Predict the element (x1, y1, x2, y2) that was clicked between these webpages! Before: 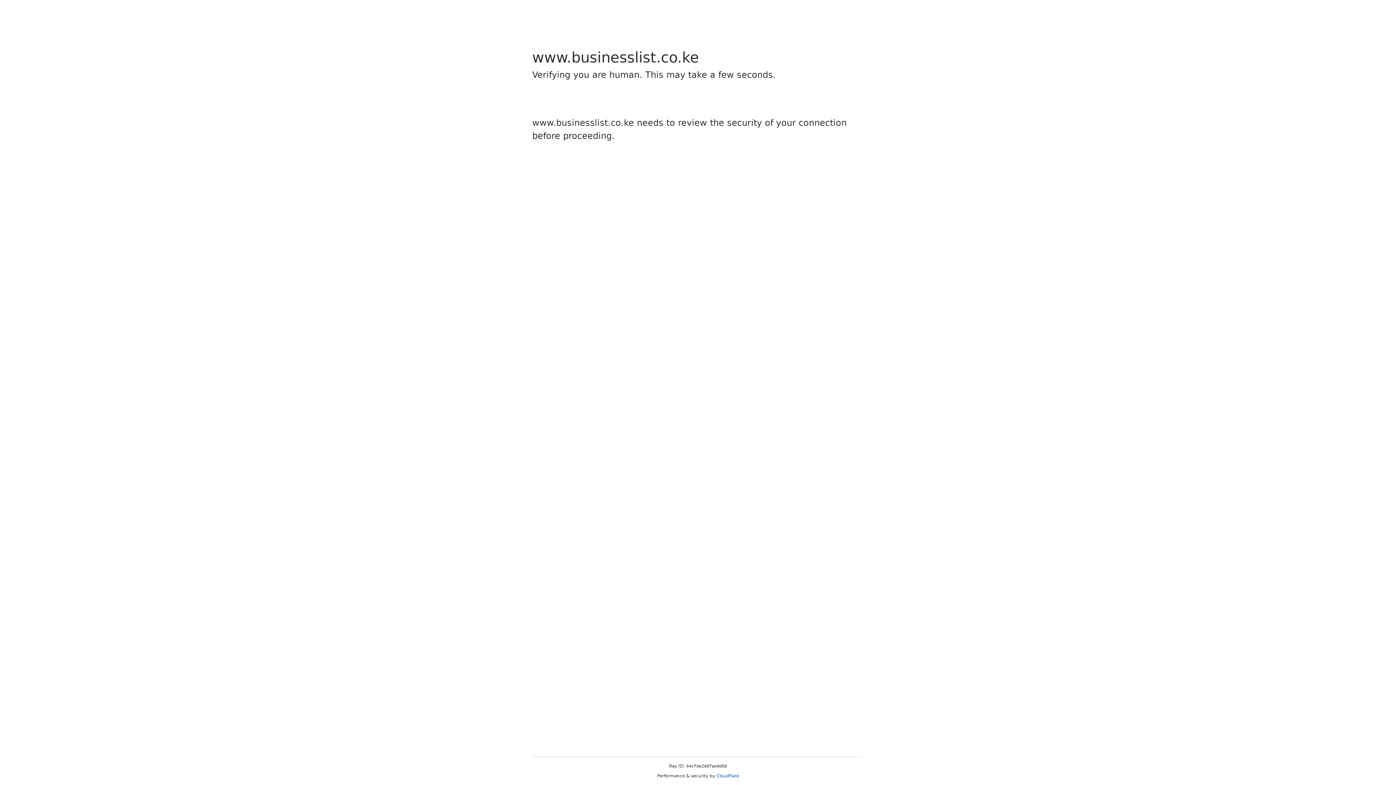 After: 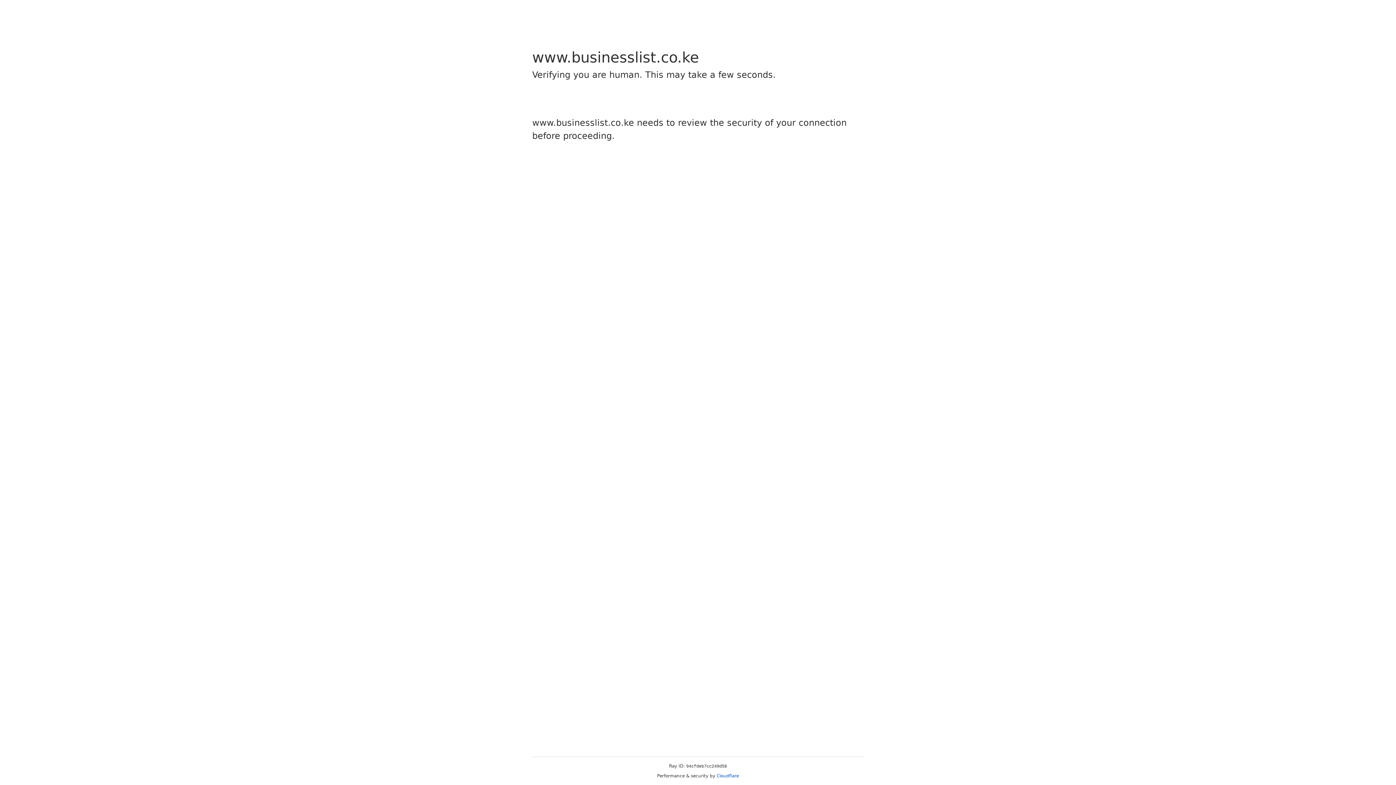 Action: bbox: (716, 773, 739, 778) label: Cloudflare